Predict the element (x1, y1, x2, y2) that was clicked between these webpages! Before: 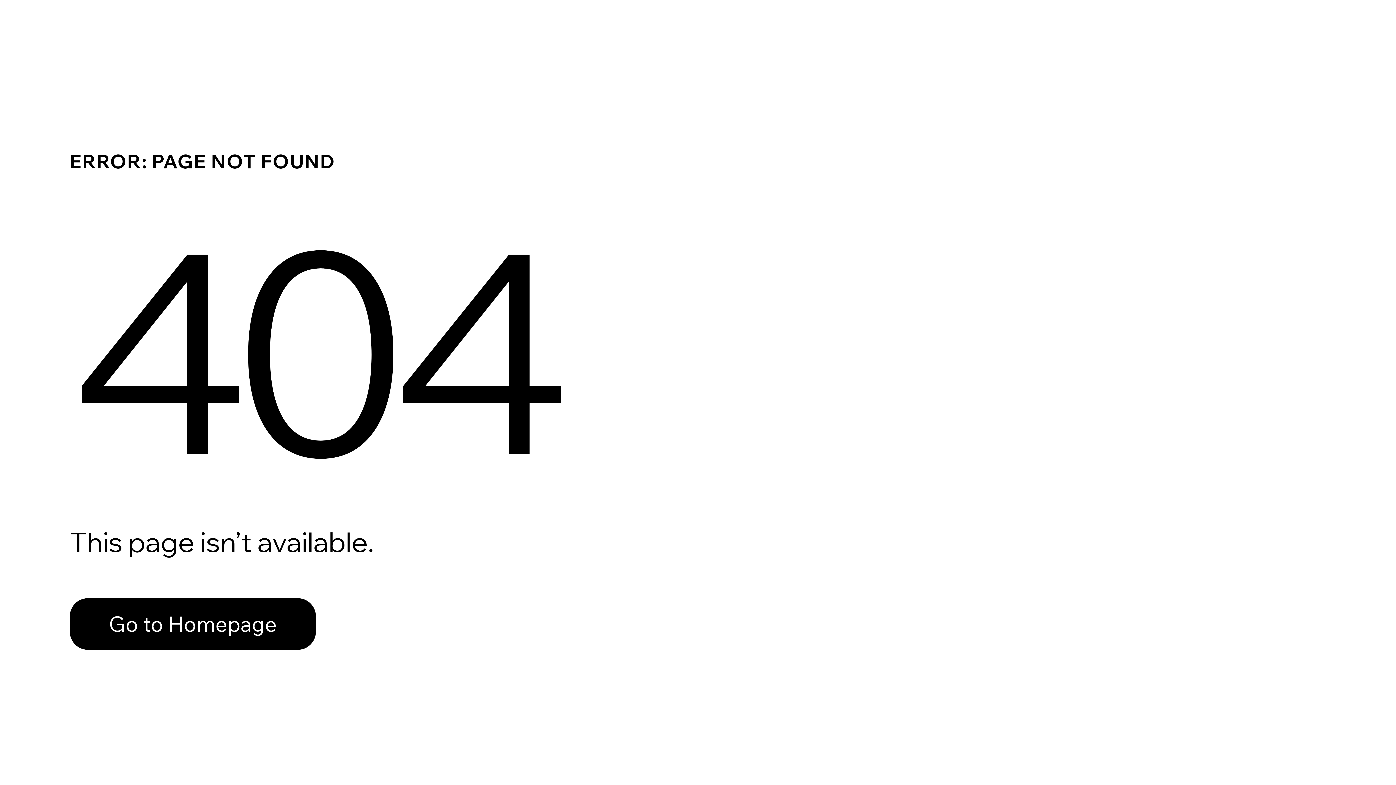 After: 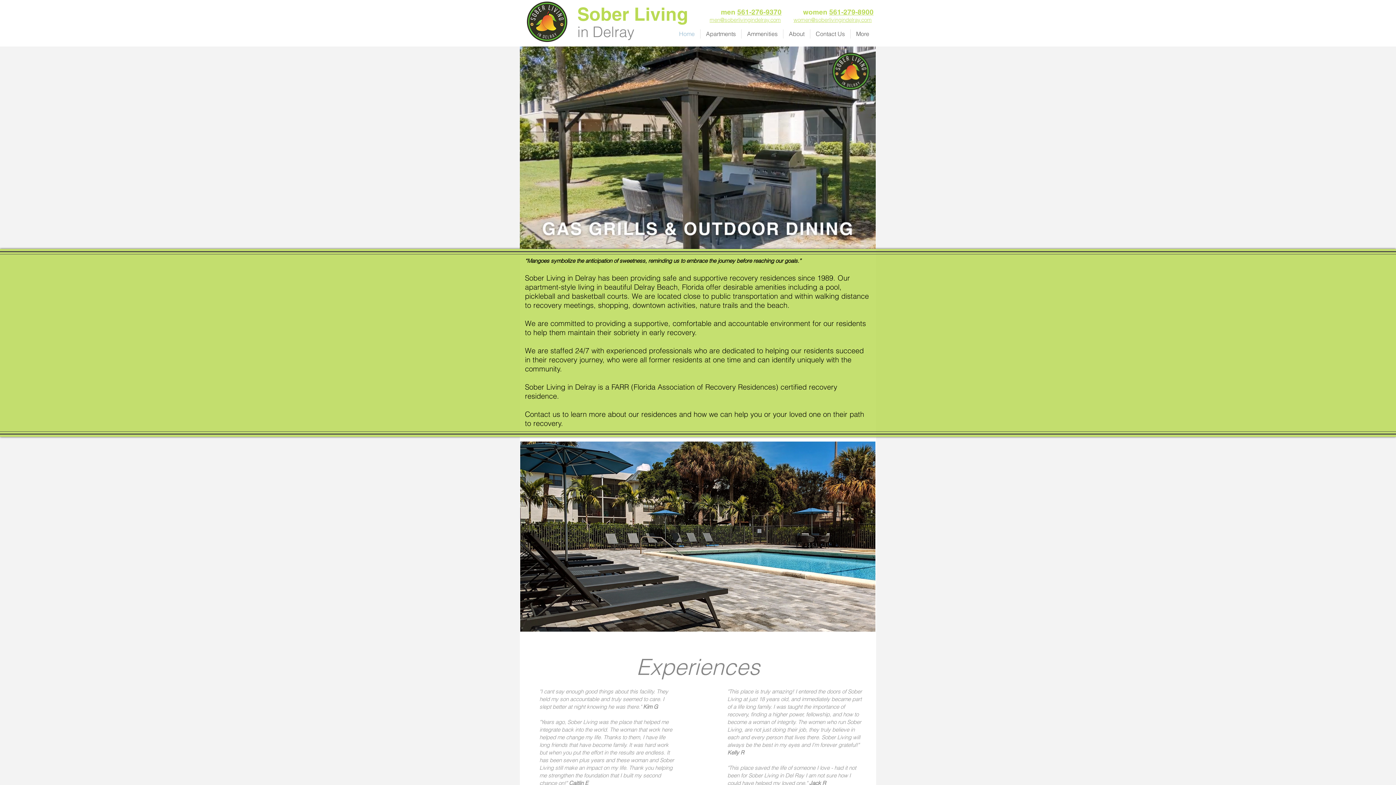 Action: label: Go to Homepage bbox: (69, 582, 768, 659)